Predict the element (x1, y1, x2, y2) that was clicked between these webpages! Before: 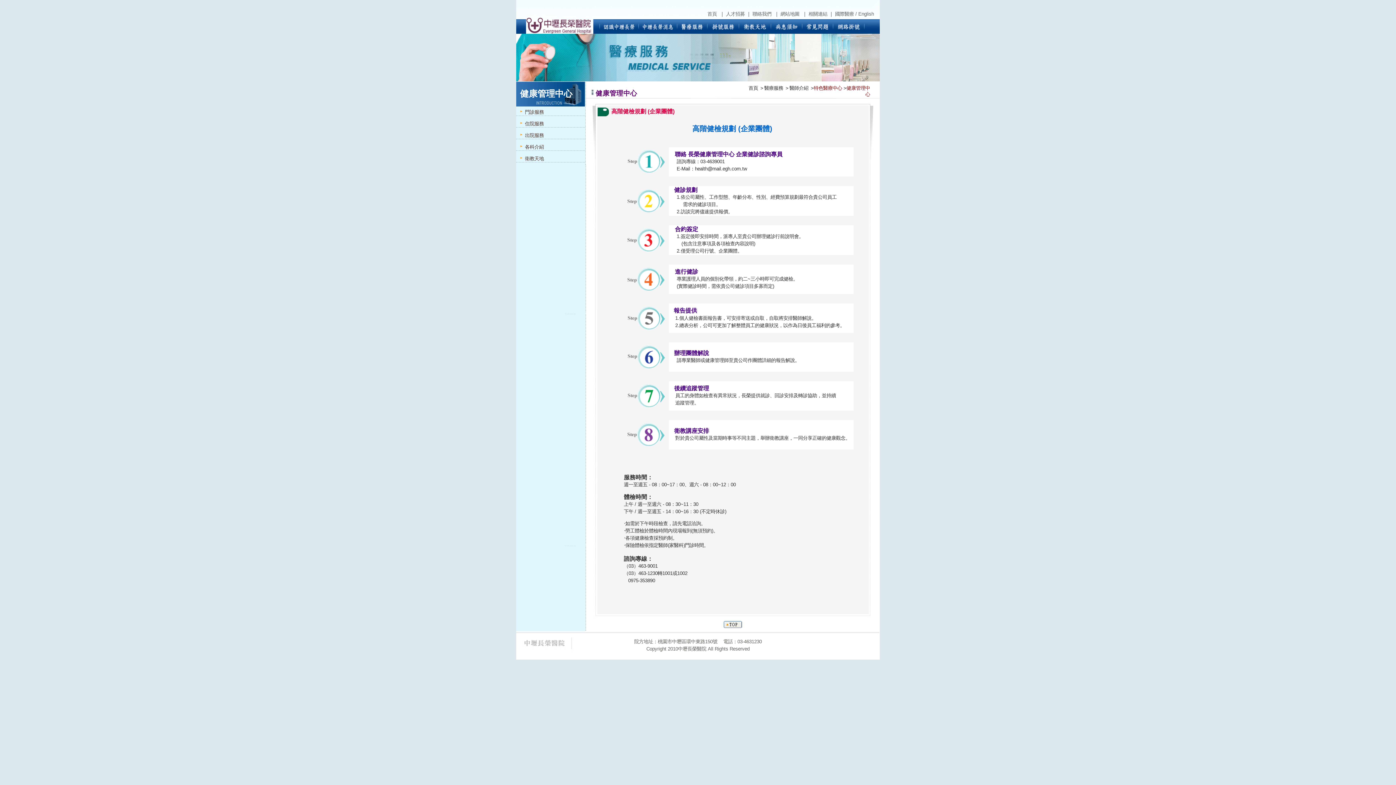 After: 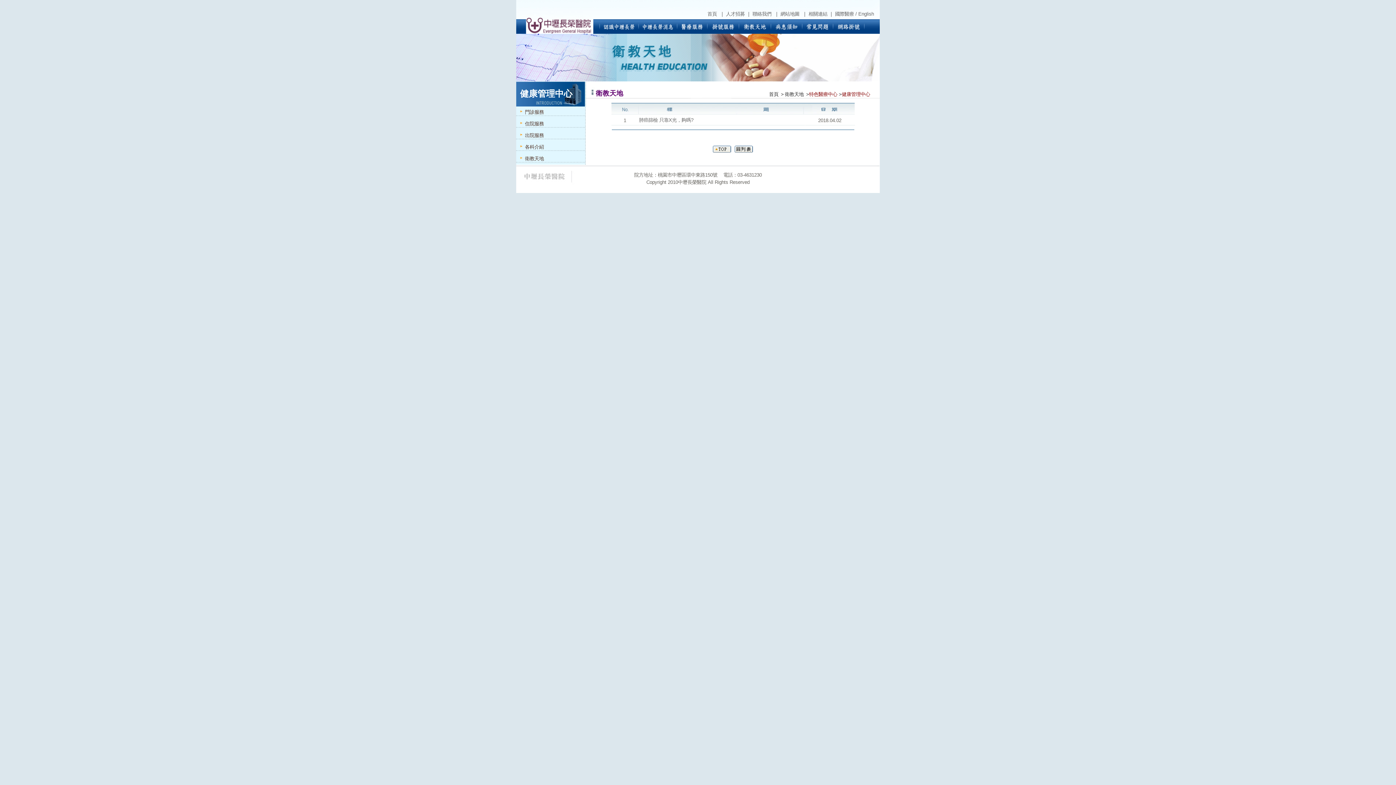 Action: bbox: (516, 156, 544, 161) label: 衛教天地